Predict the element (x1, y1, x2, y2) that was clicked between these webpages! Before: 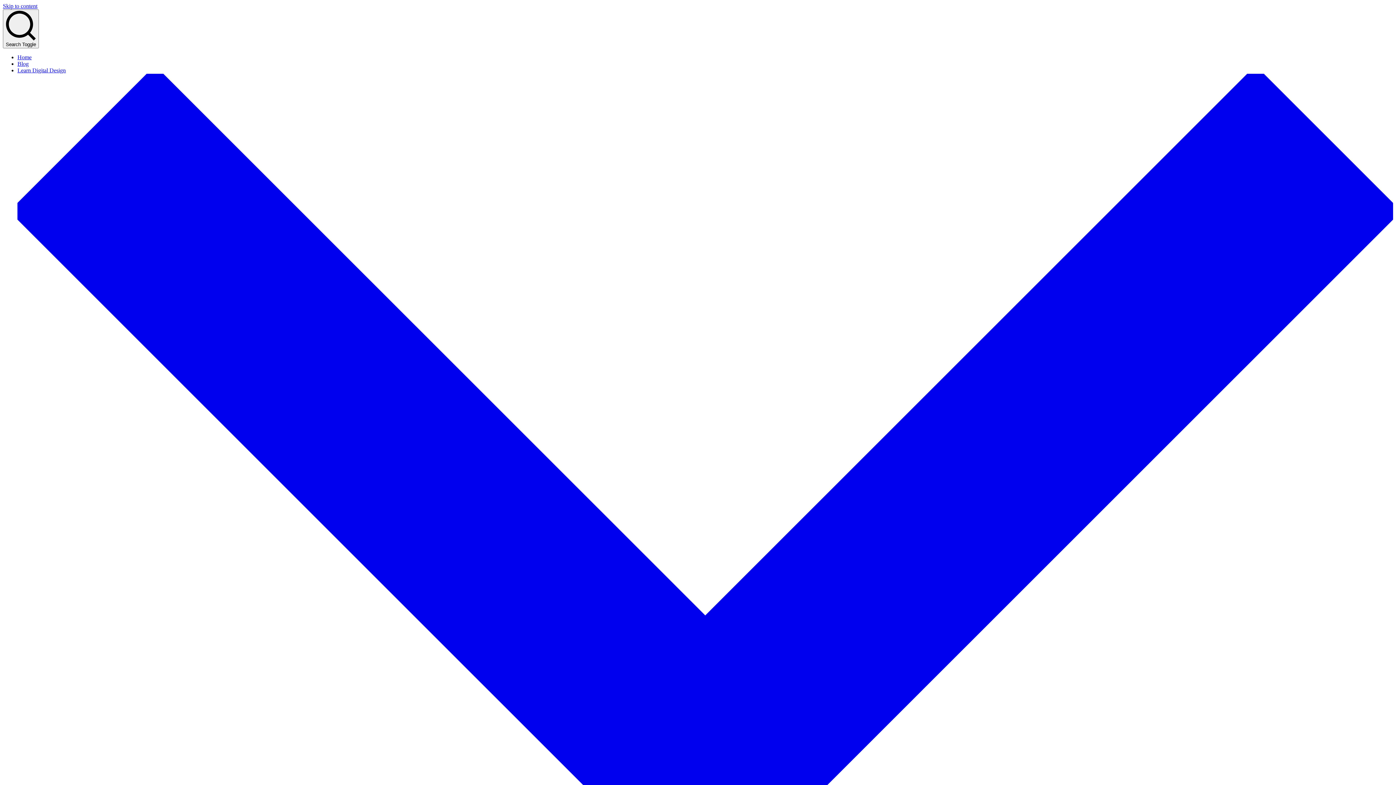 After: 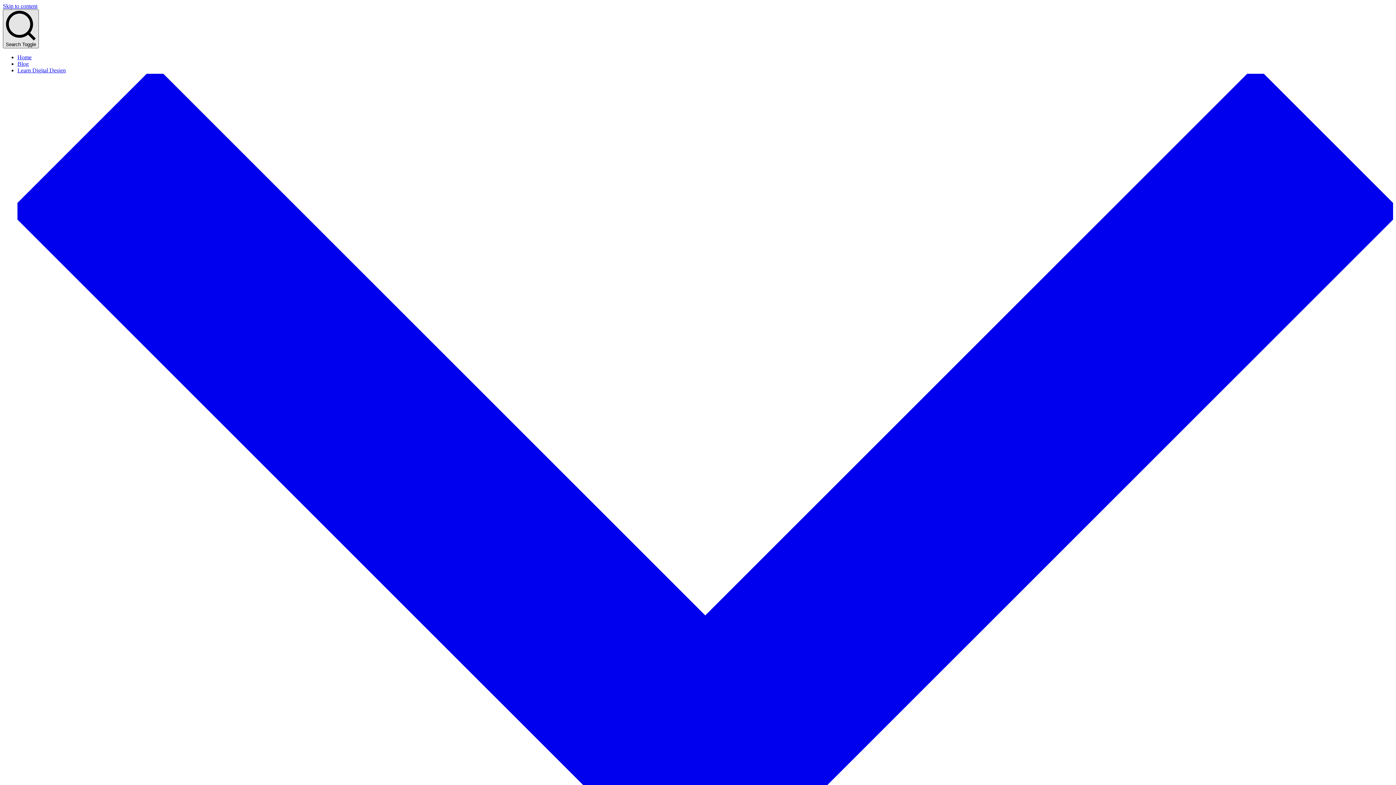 Action: bbox: (2, 9, 38, 48) label: Search Toggle